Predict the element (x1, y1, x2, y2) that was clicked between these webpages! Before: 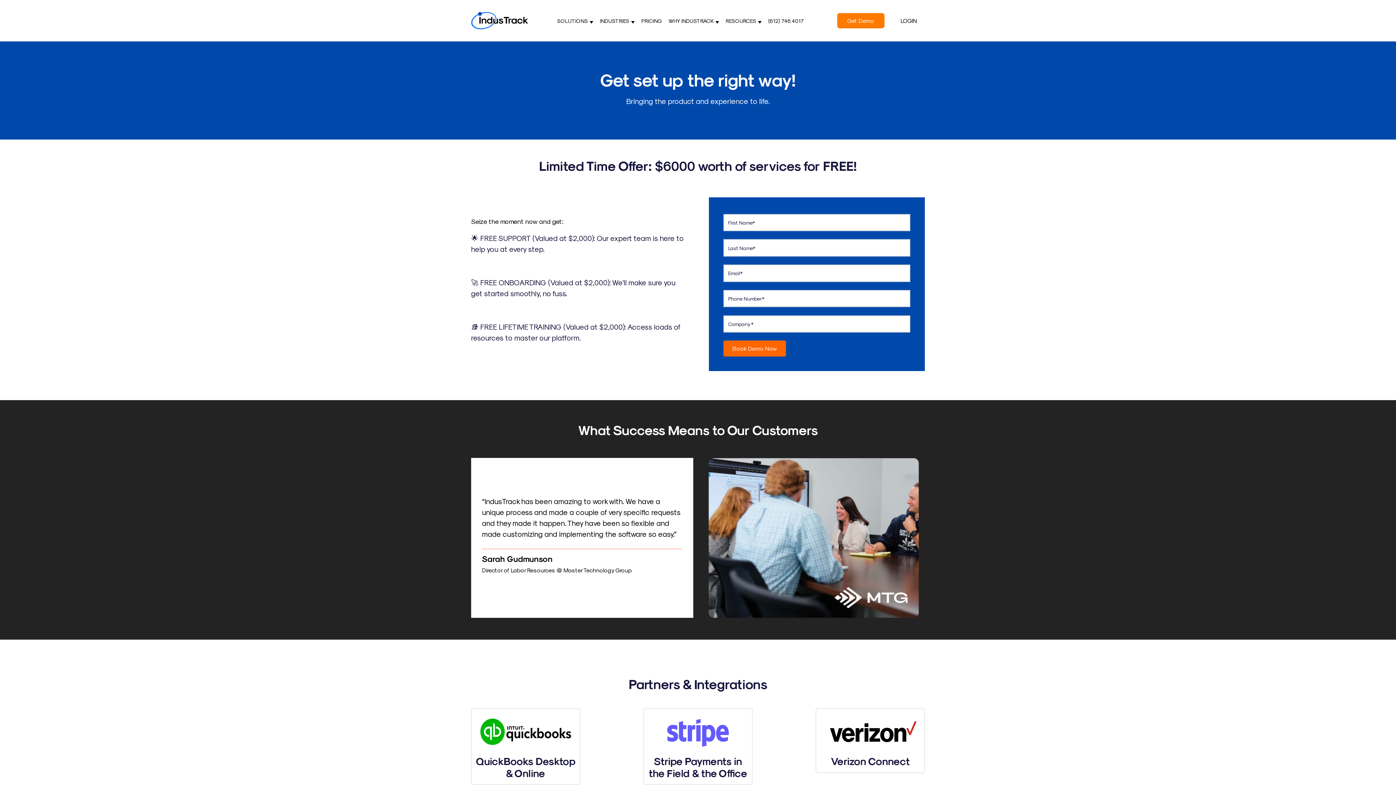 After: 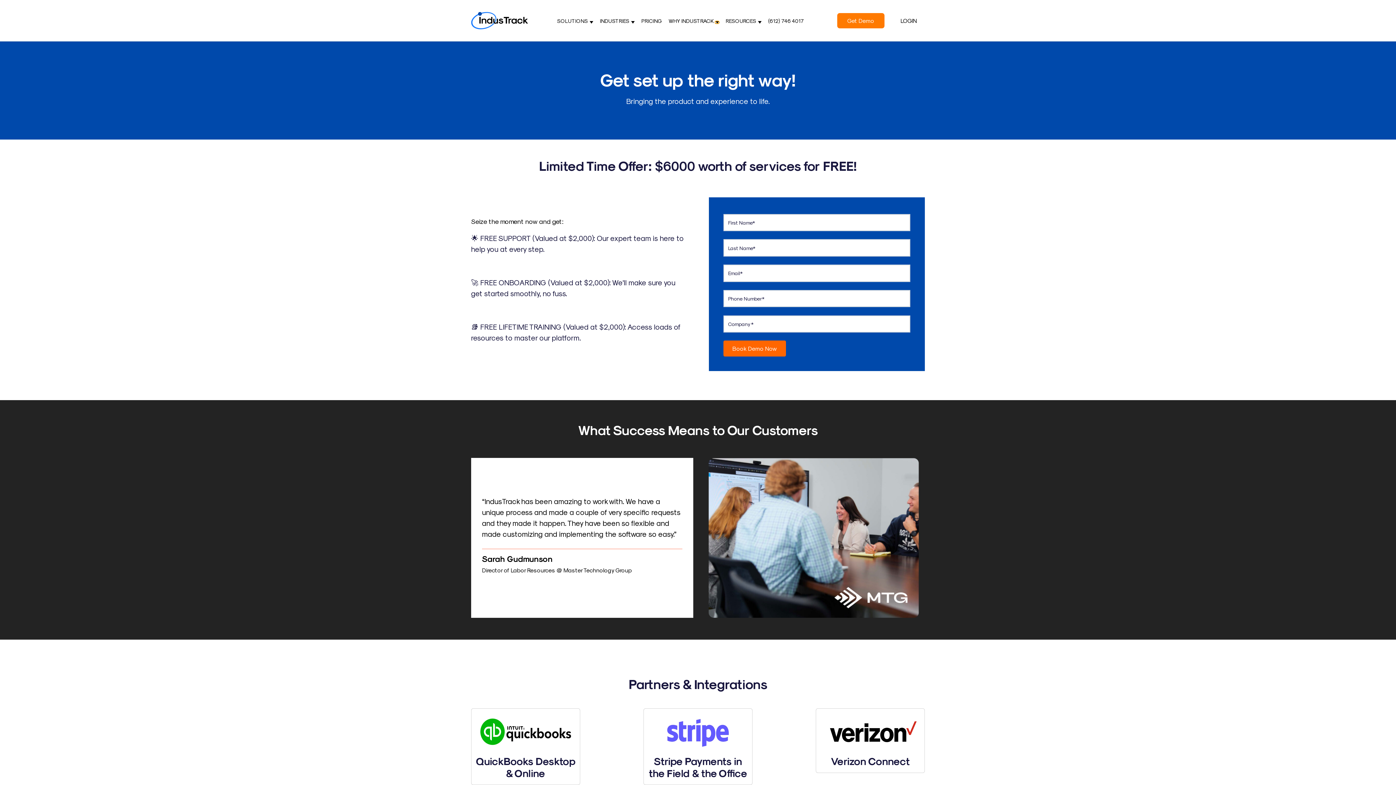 Action: label: Show submenu for Why IndusTrack bbox: (715, 20, 719, 23)